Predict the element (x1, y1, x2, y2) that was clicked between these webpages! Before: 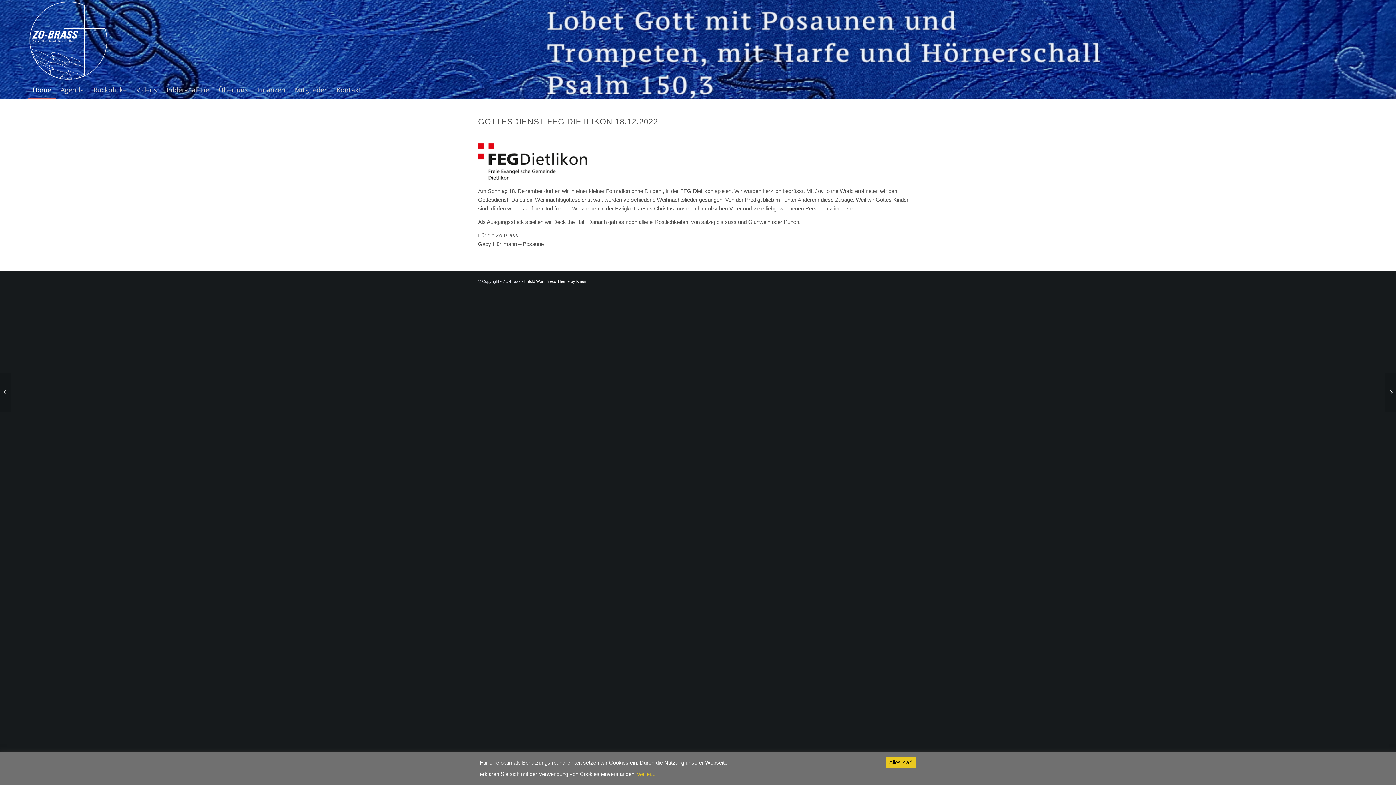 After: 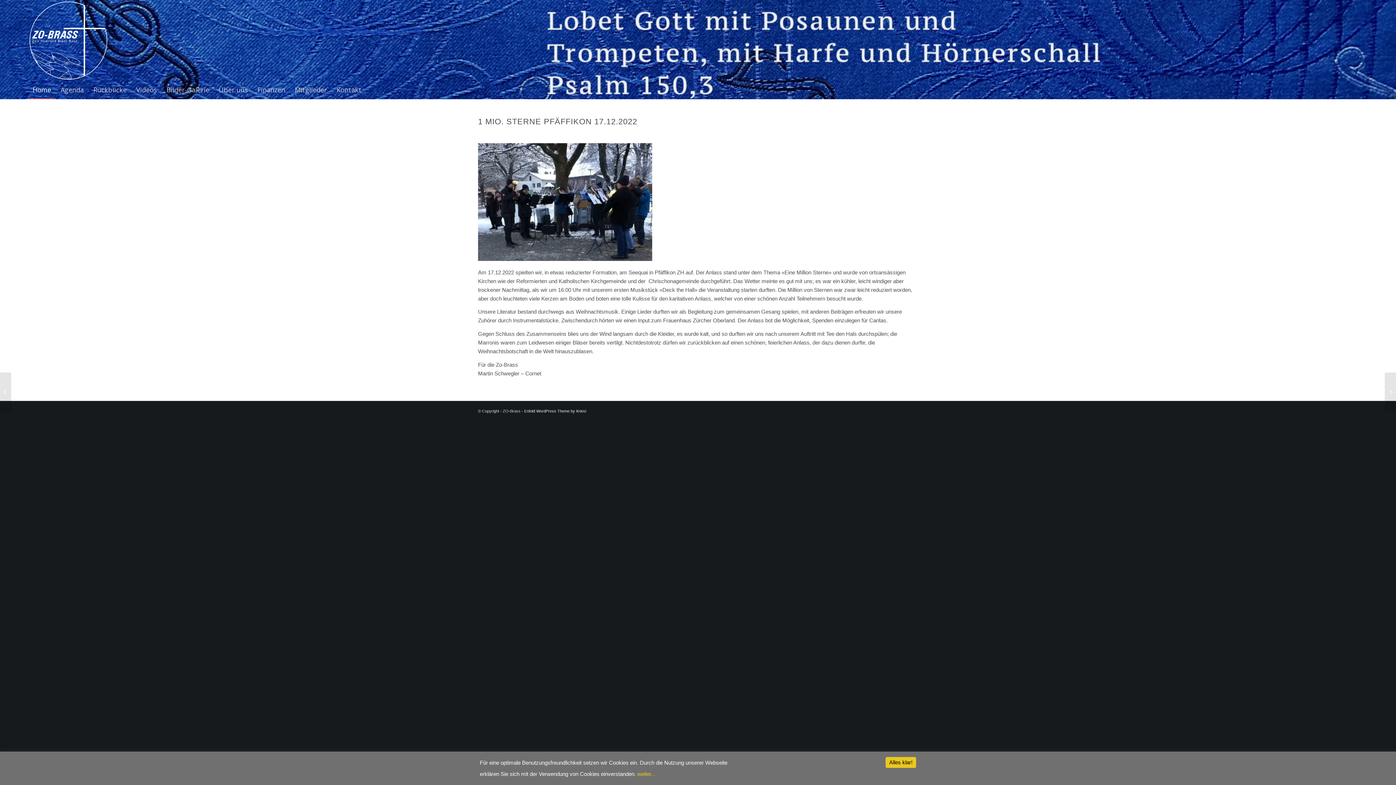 Action: bbox: (0, 372, 11, 412) label: 1 Mio. Sterne Pfäffikon 17.12.2022	